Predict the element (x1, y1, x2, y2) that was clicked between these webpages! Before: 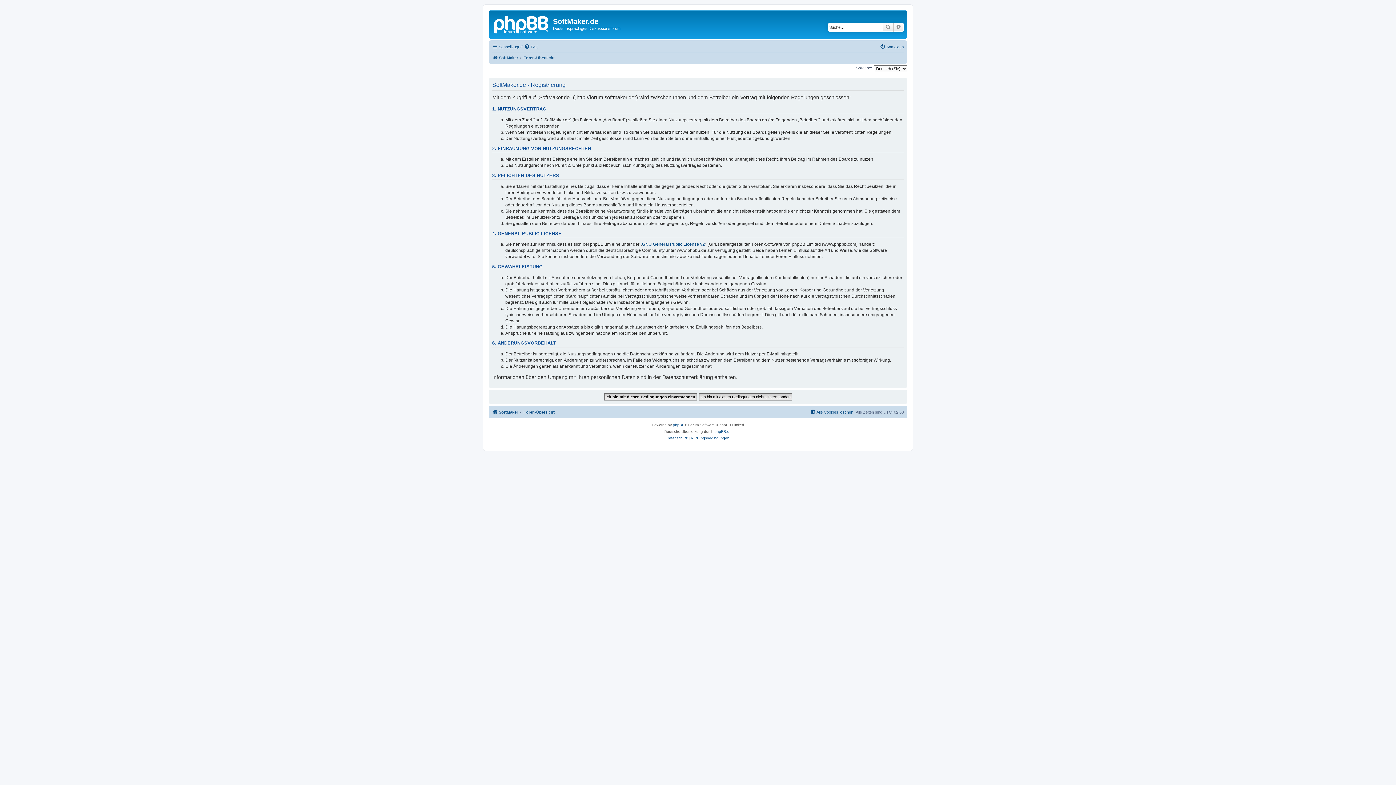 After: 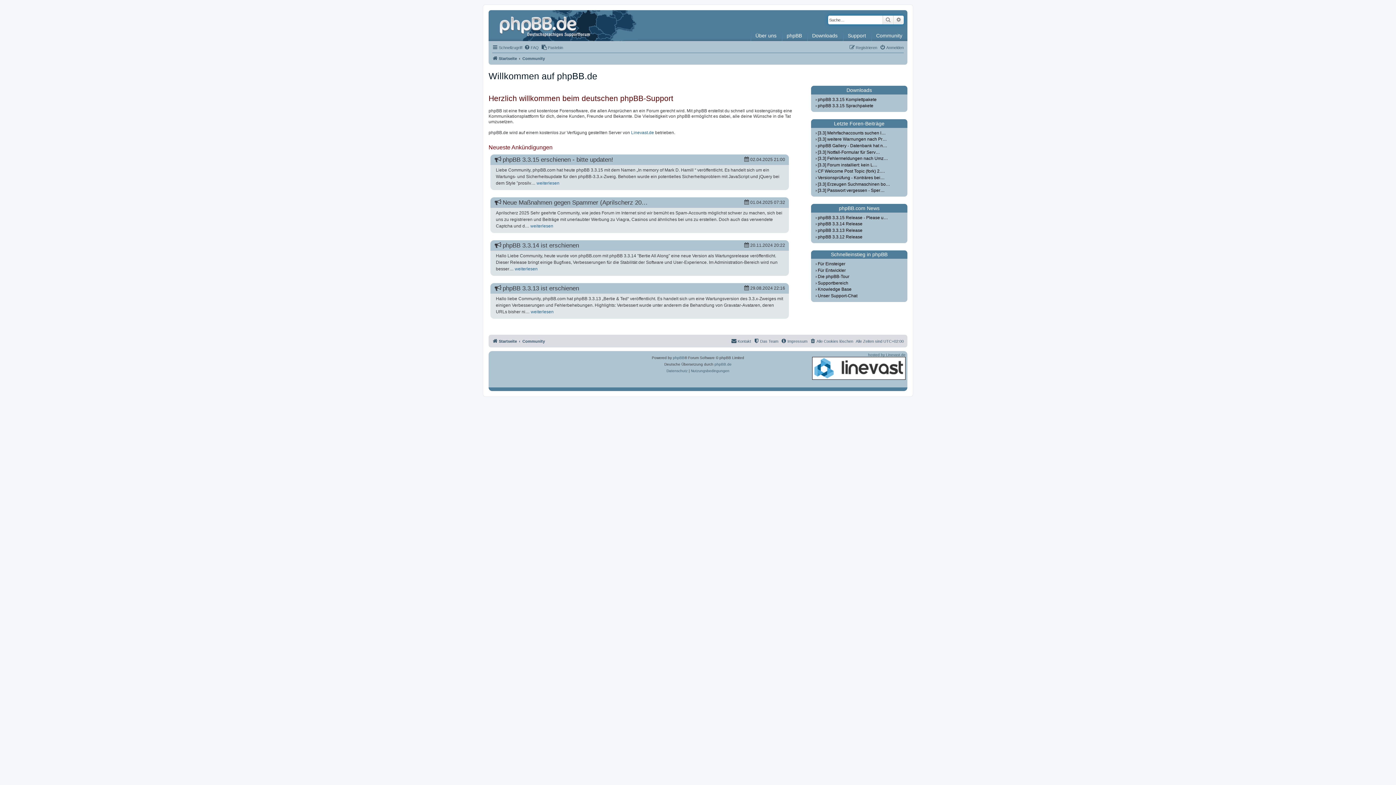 Action: bbox: (714, 428, 731, 435) label: phpBB.de